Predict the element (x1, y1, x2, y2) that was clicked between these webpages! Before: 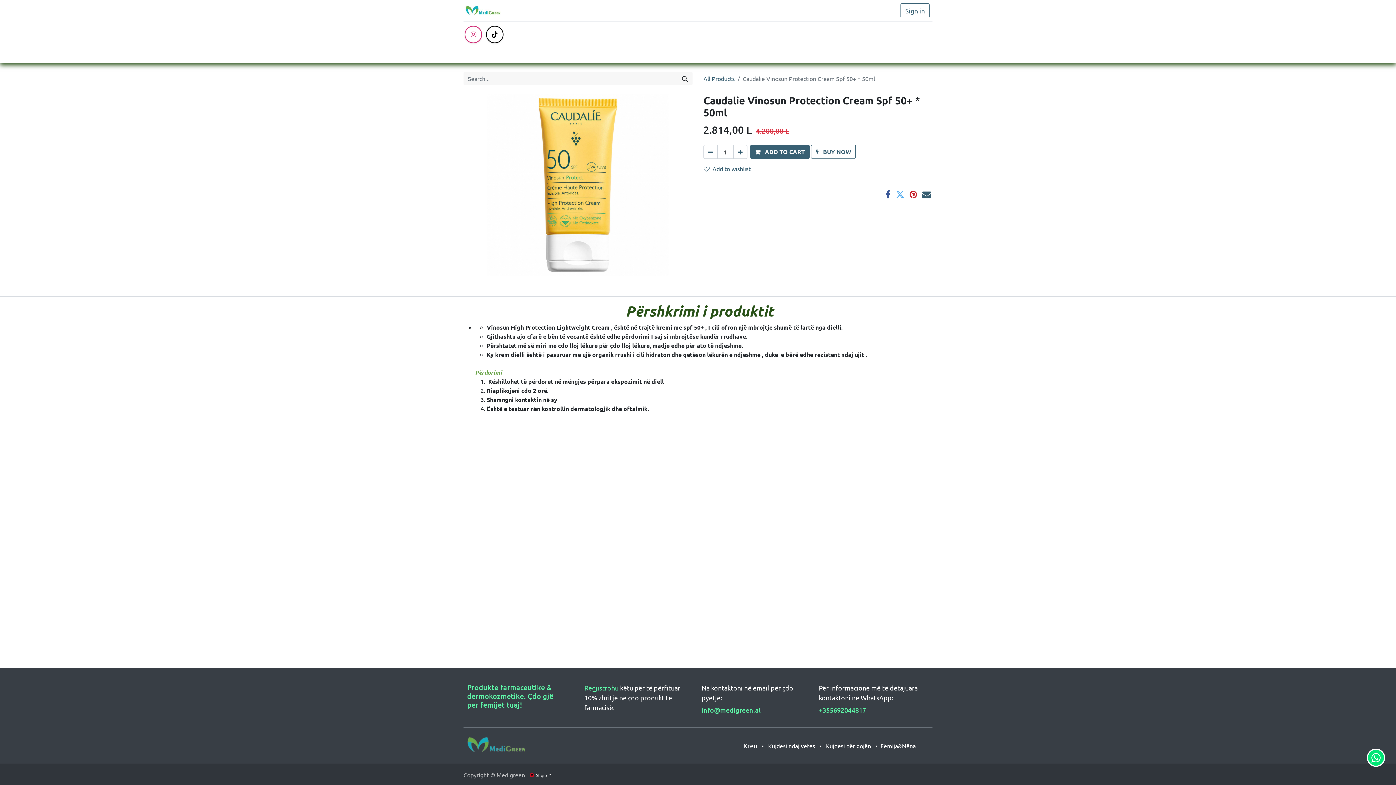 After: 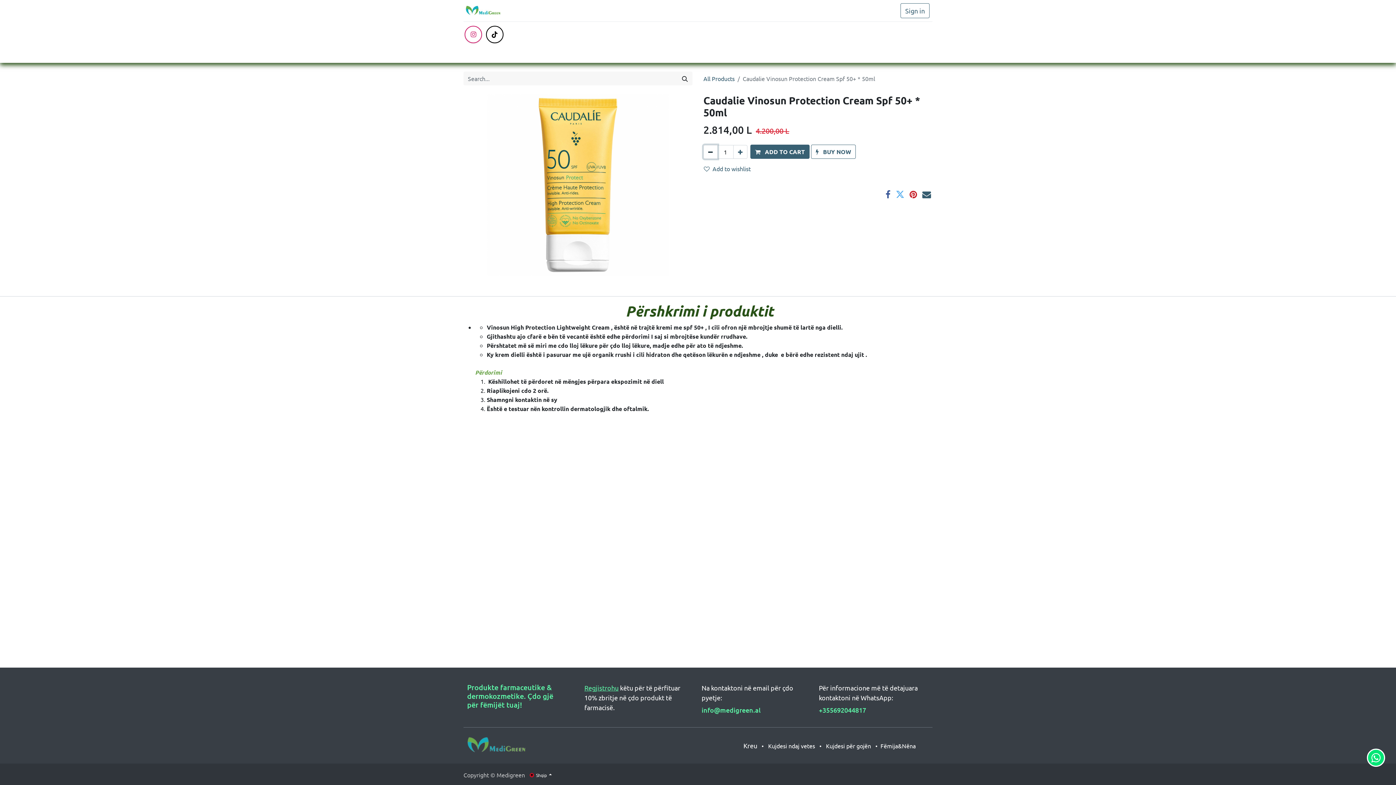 Action: bbox: (703, 145, 717, 158) label: Remove one